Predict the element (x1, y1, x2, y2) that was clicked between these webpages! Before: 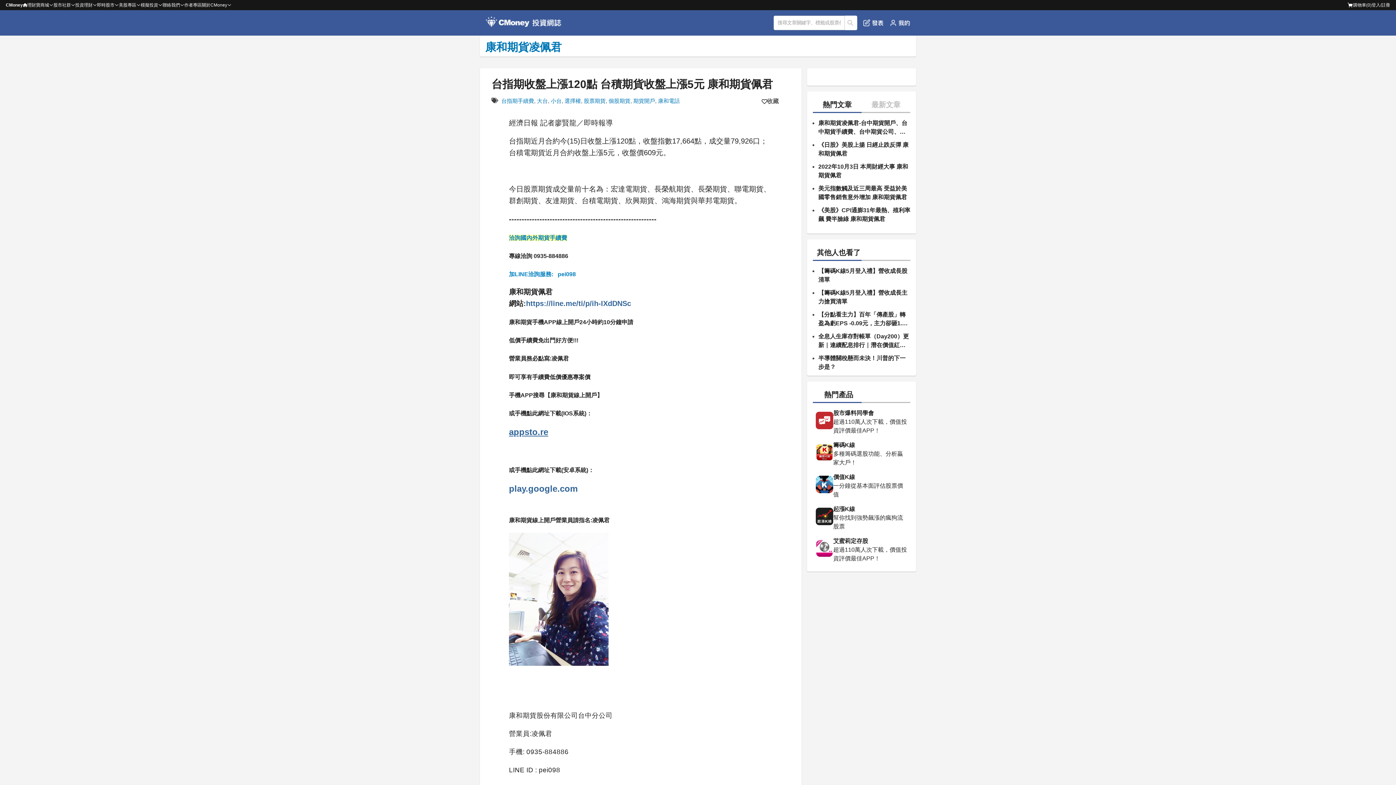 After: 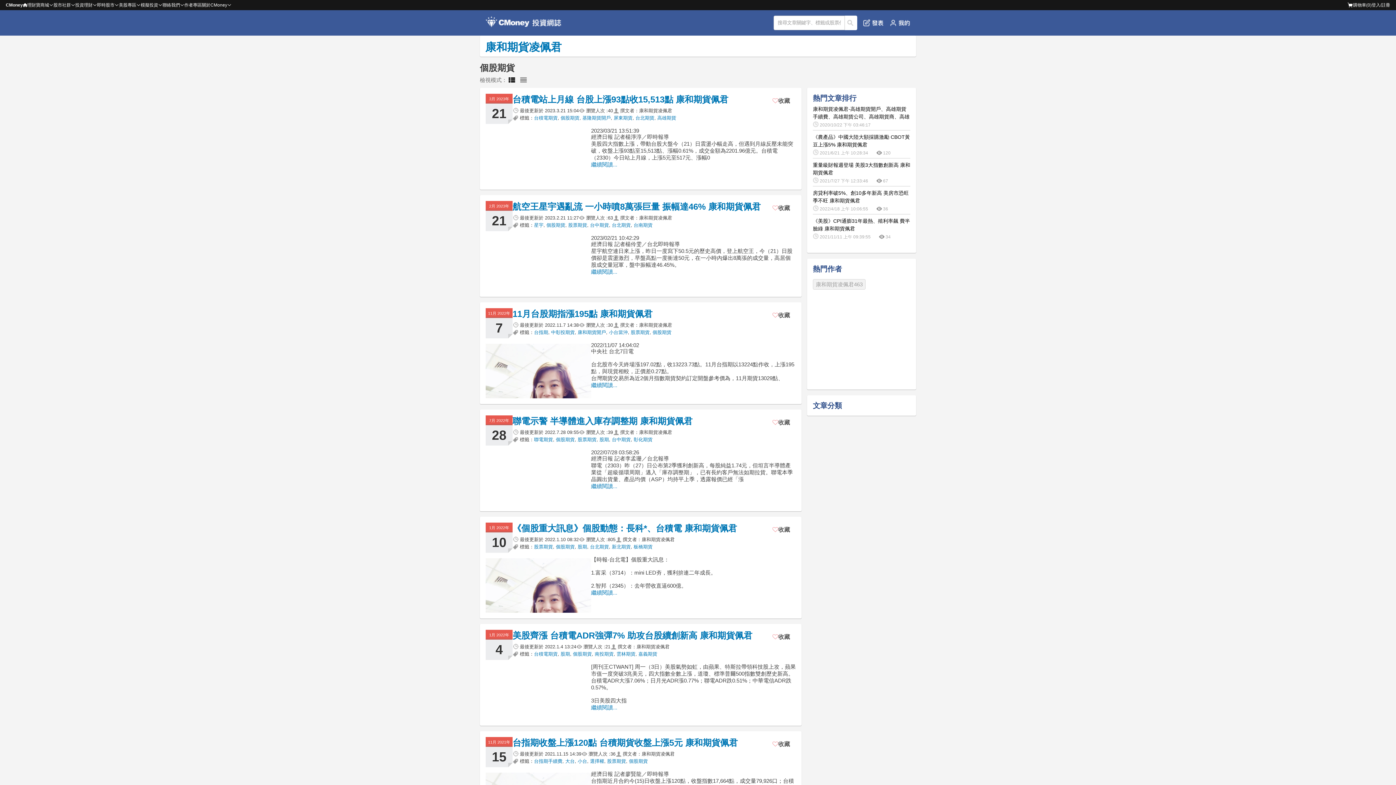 Action: label: 個股期貨 bbox: (608, 97, 630, 104)